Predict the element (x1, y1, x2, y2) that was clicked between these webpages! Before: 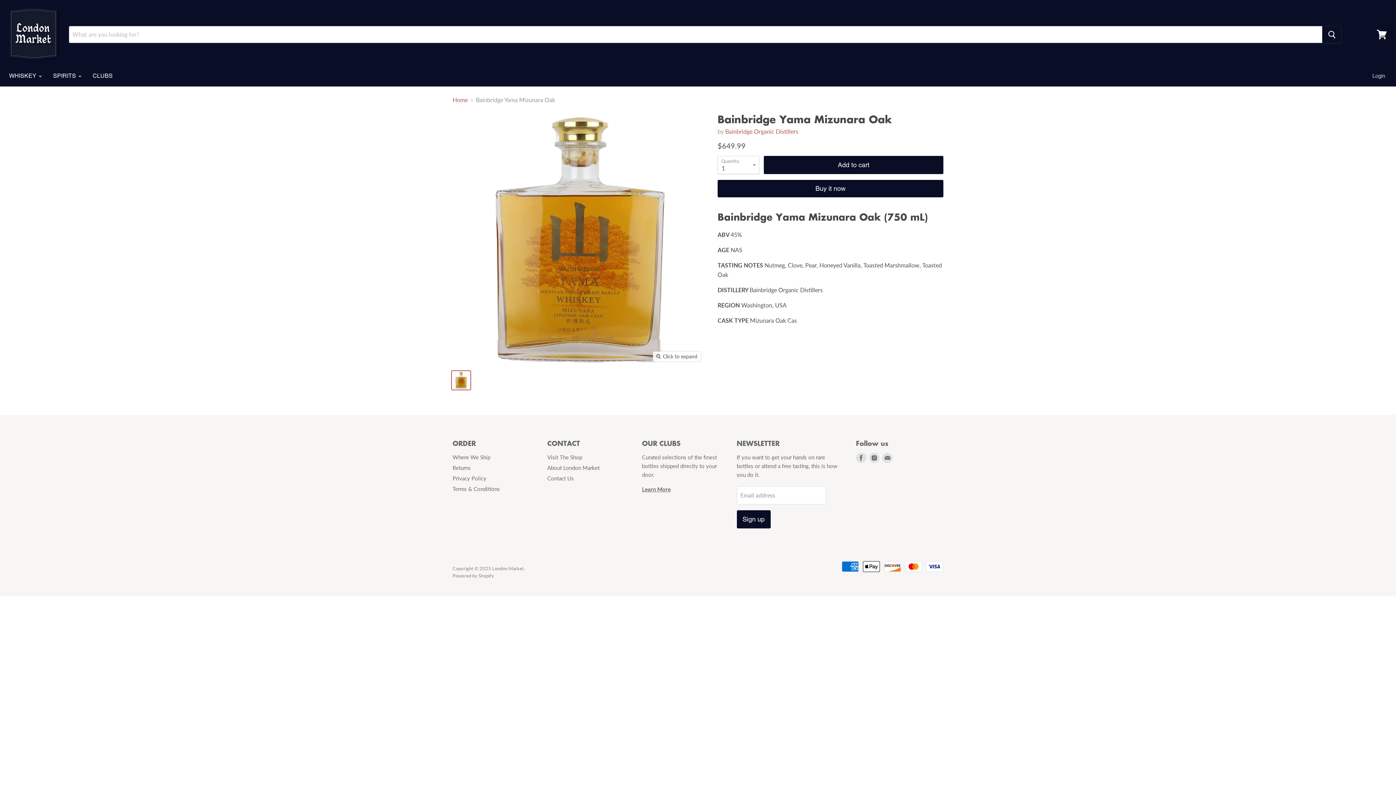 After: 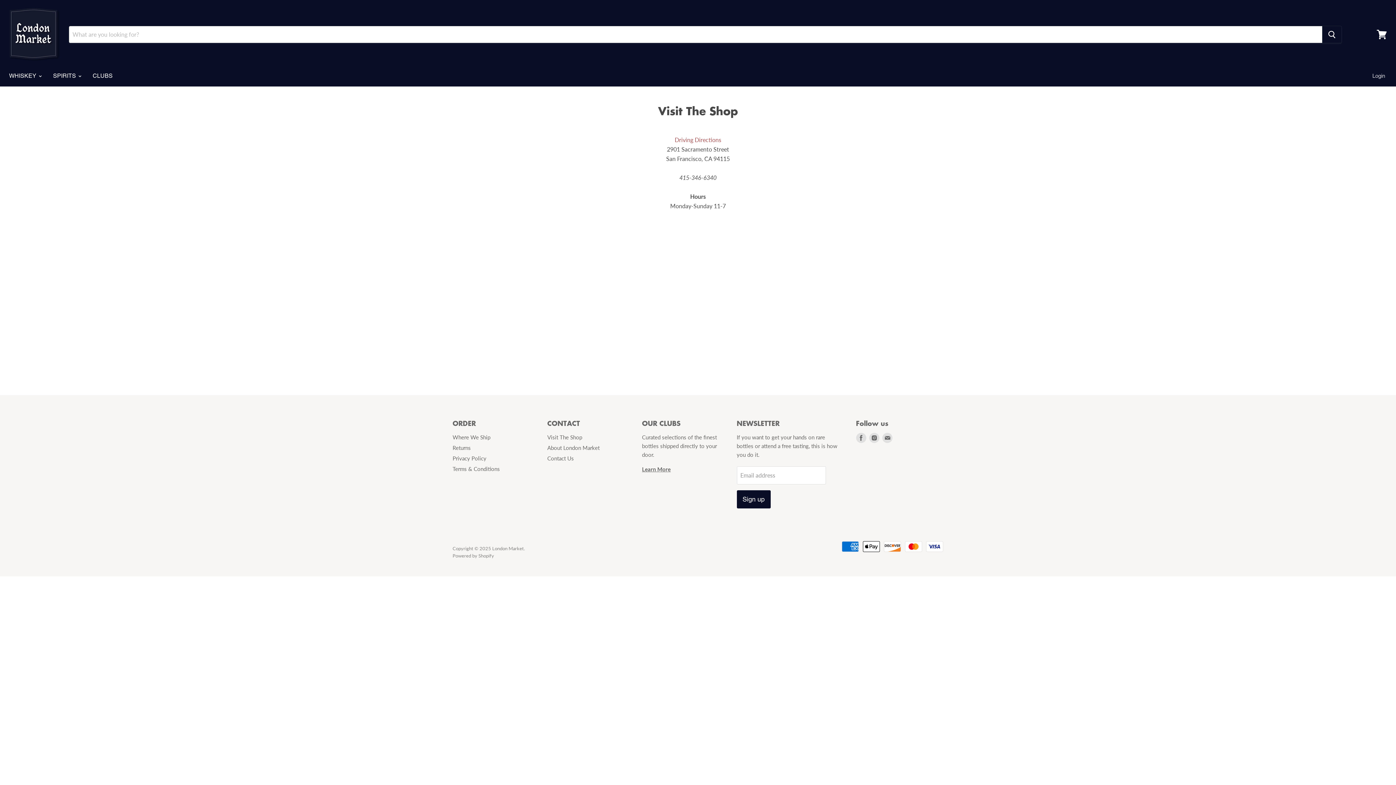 Action: label: Contact Us bbox: (547, 475, 574, 481)